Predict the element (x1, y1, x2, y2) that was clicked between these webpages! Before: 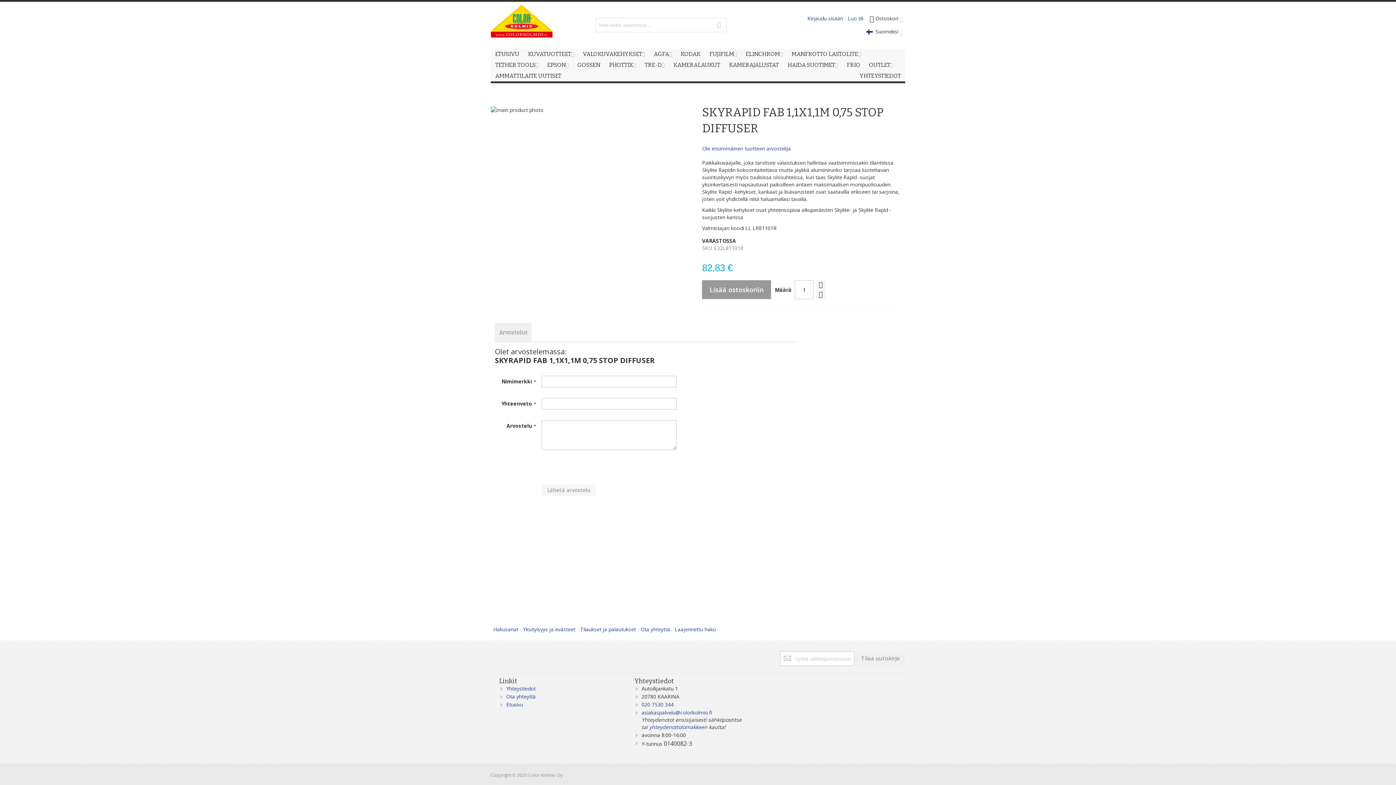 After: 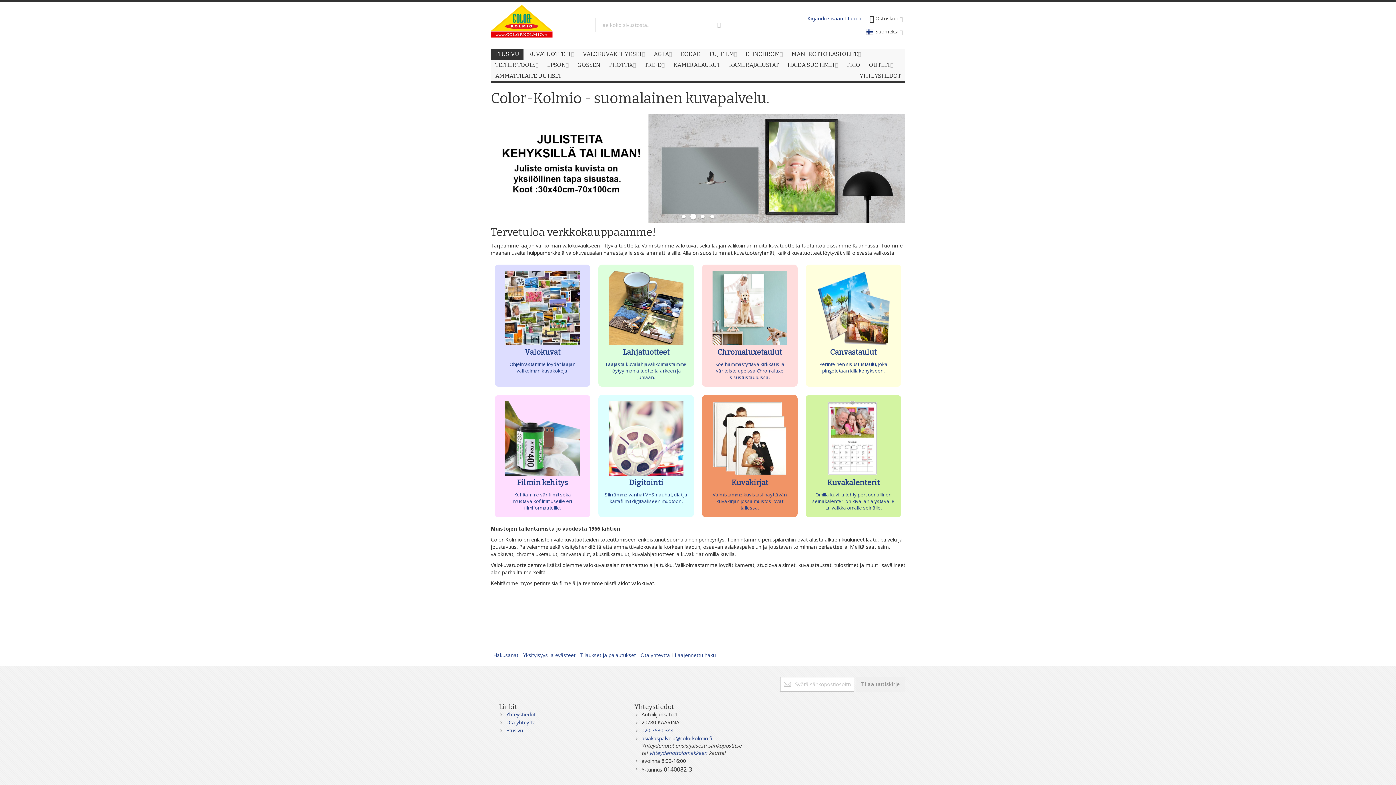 Action: bbox: (490, 4, 552, 45) label: Color-Kolmio - Laaja valikoima kuvatuotteita